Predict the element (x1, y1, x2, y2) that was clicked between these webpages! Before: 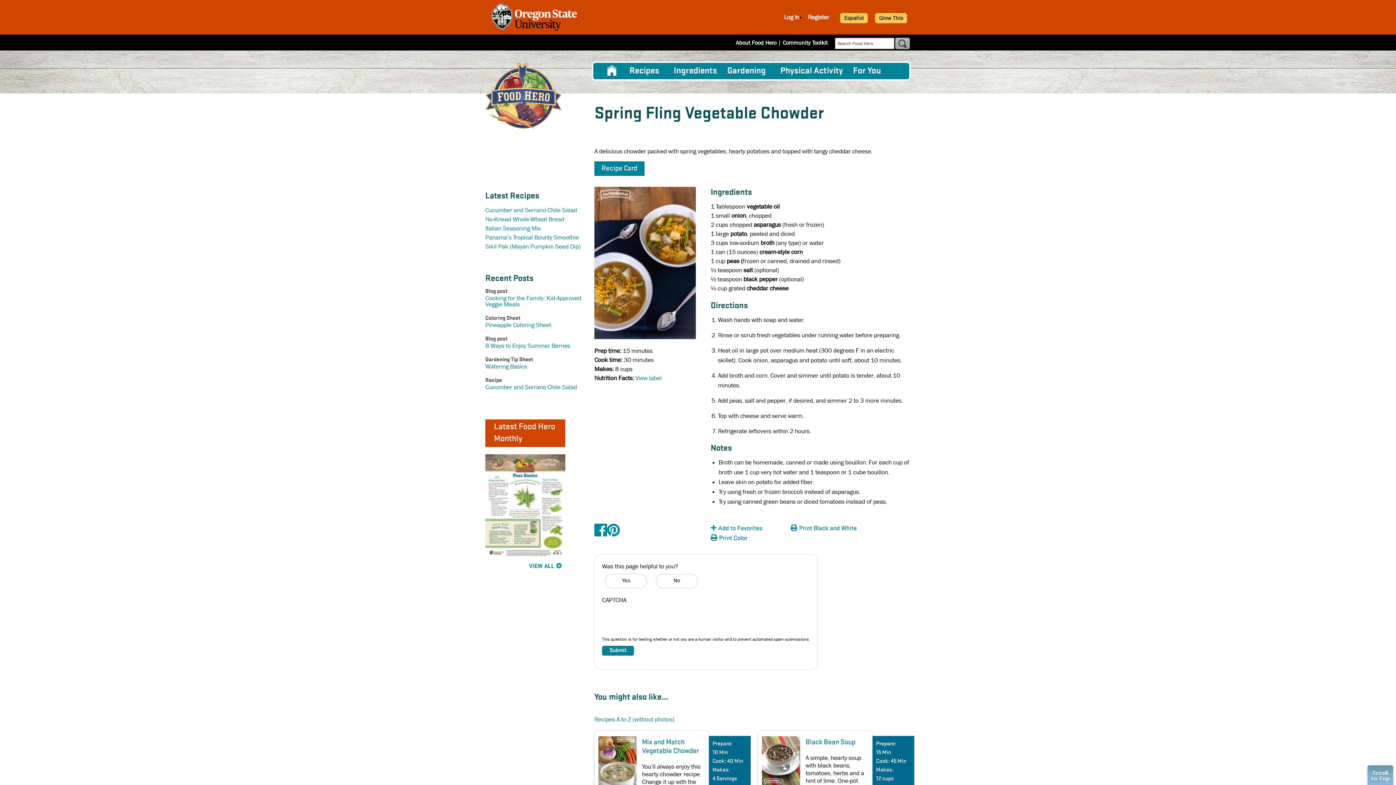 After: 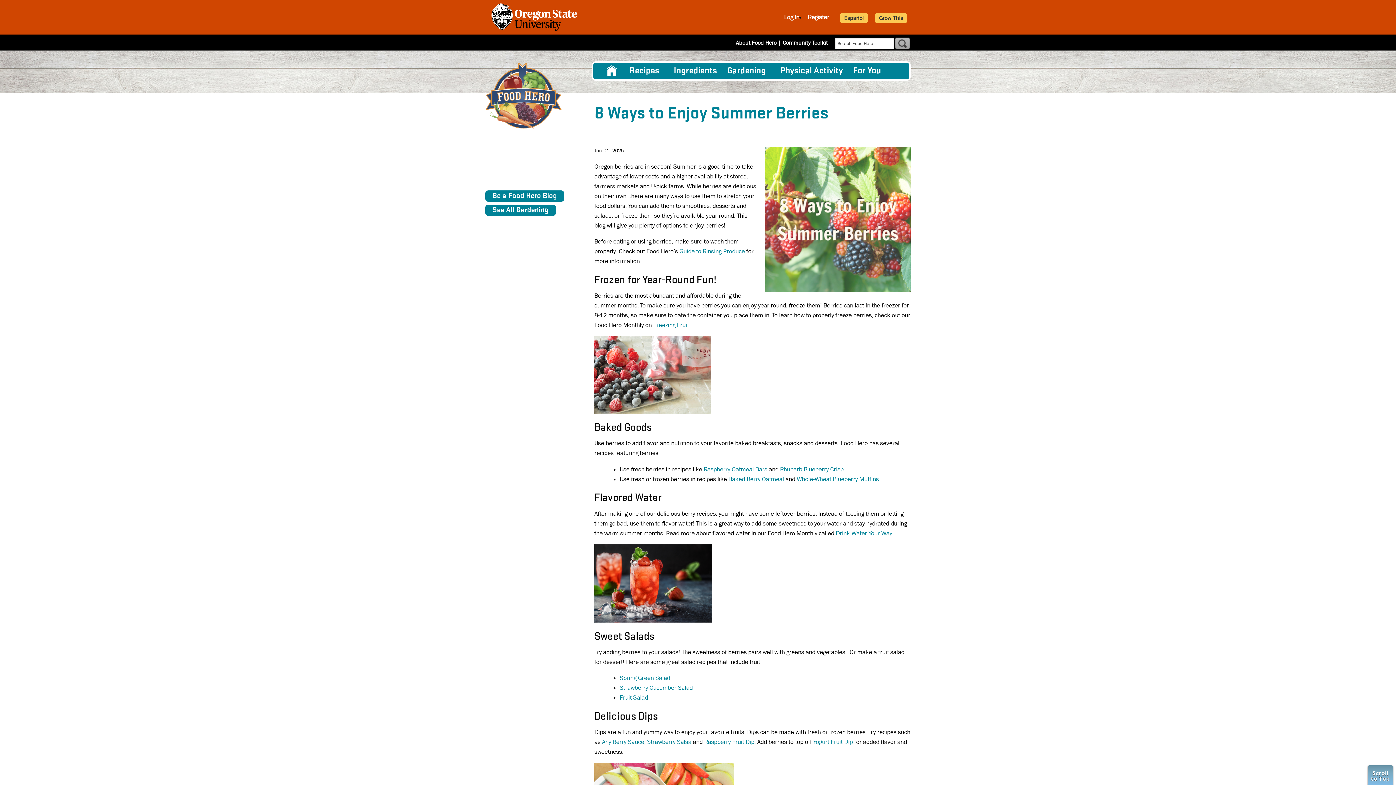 Action: bbox: (485, 342, 570, 349) label: 8 Ways to Enjoy Summer Berries